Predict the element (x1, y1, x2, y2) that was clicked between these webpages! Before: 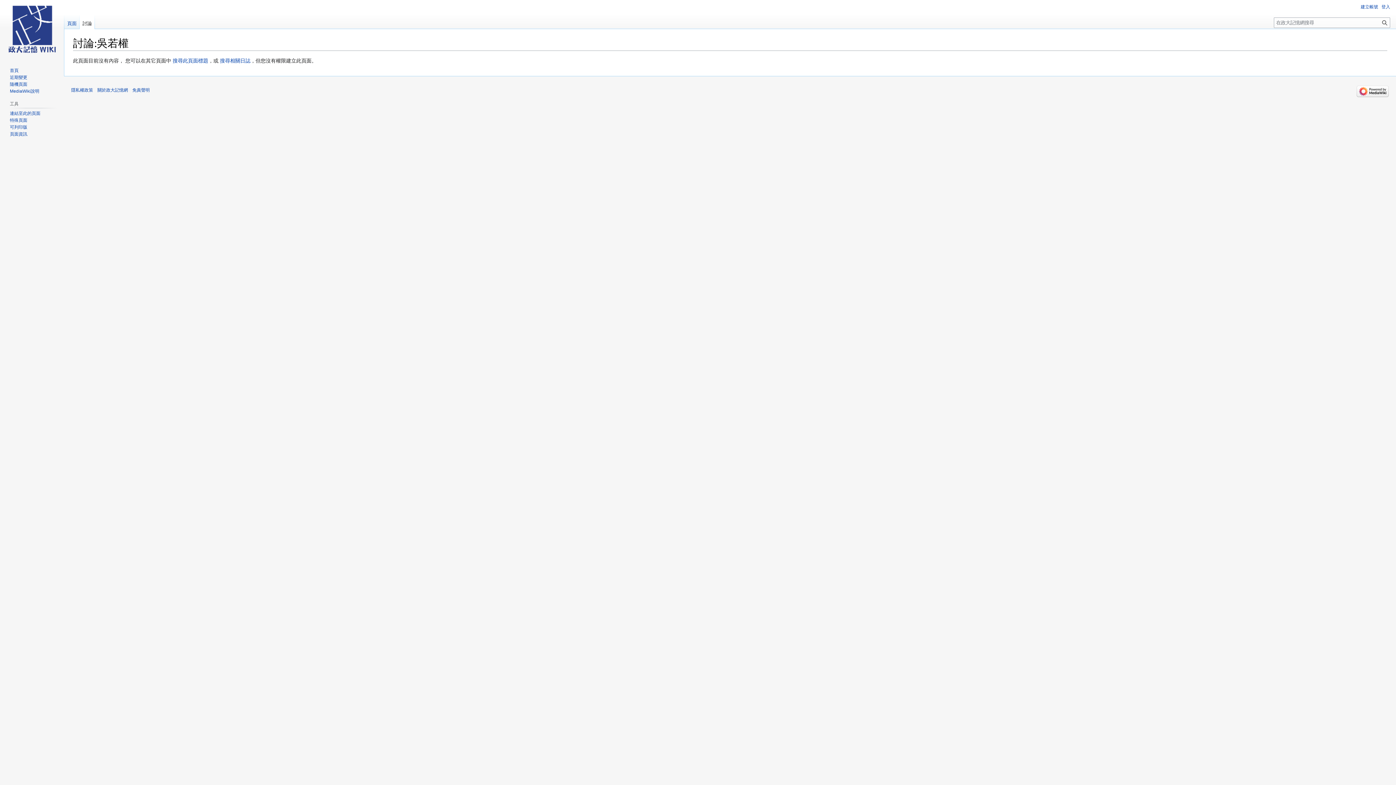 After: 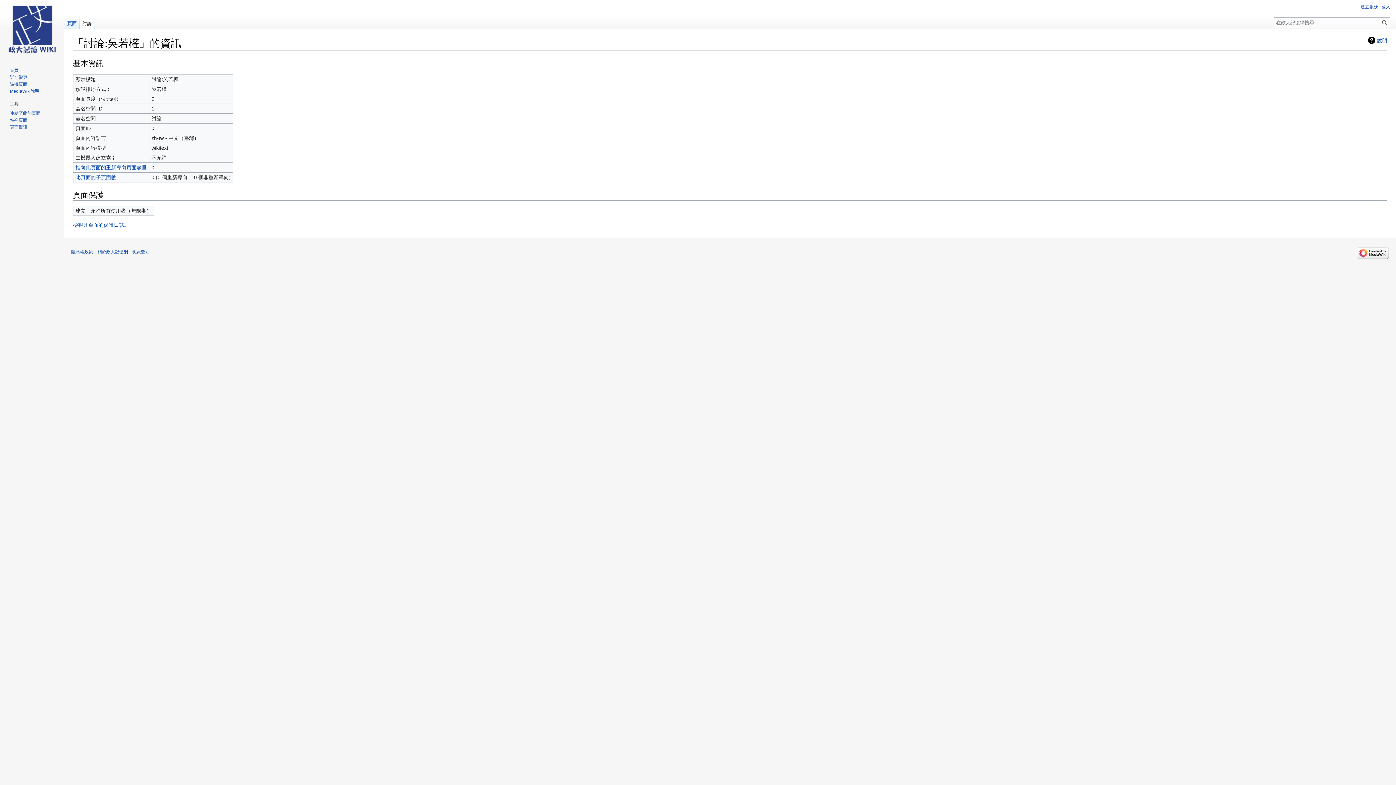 Action: bbox: (9, 131, 27, 136) label: 頁面資訊